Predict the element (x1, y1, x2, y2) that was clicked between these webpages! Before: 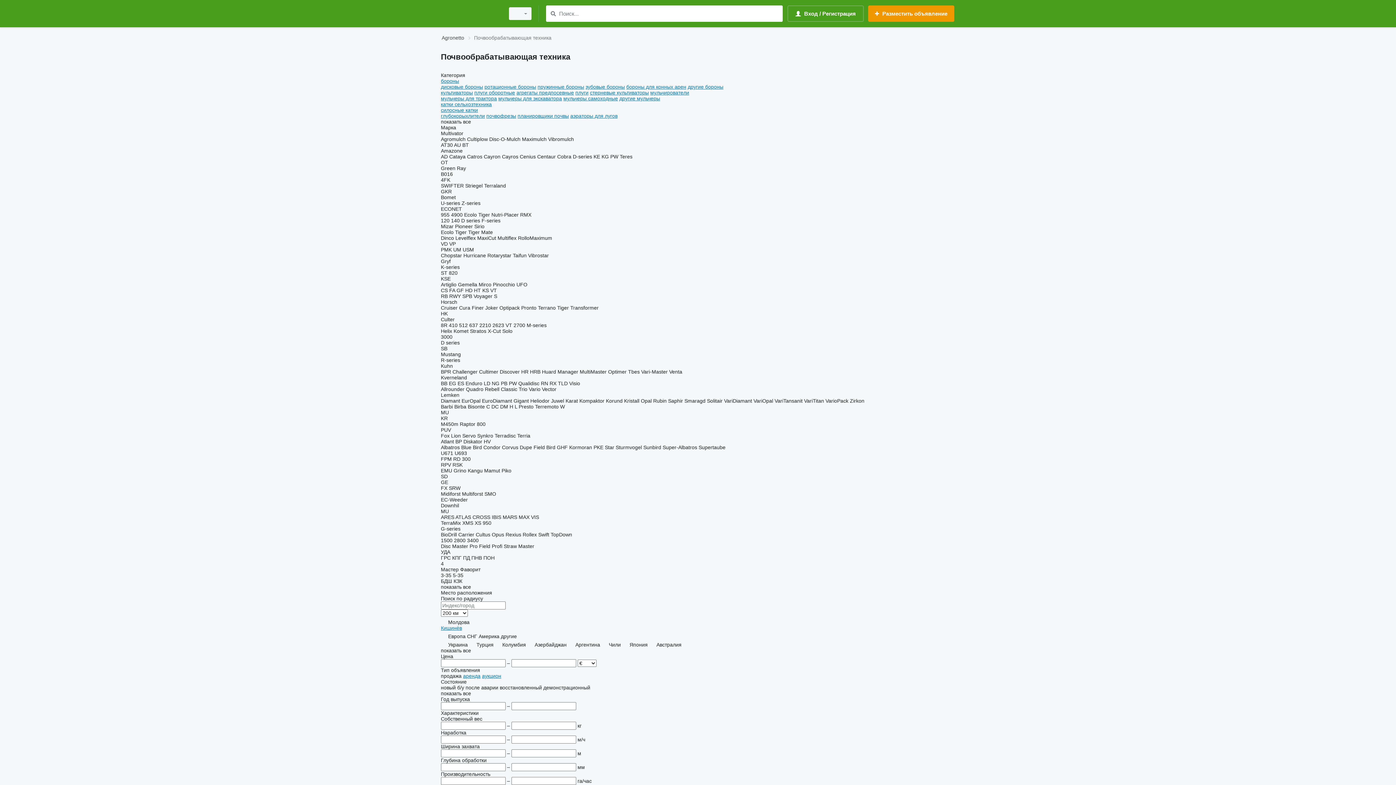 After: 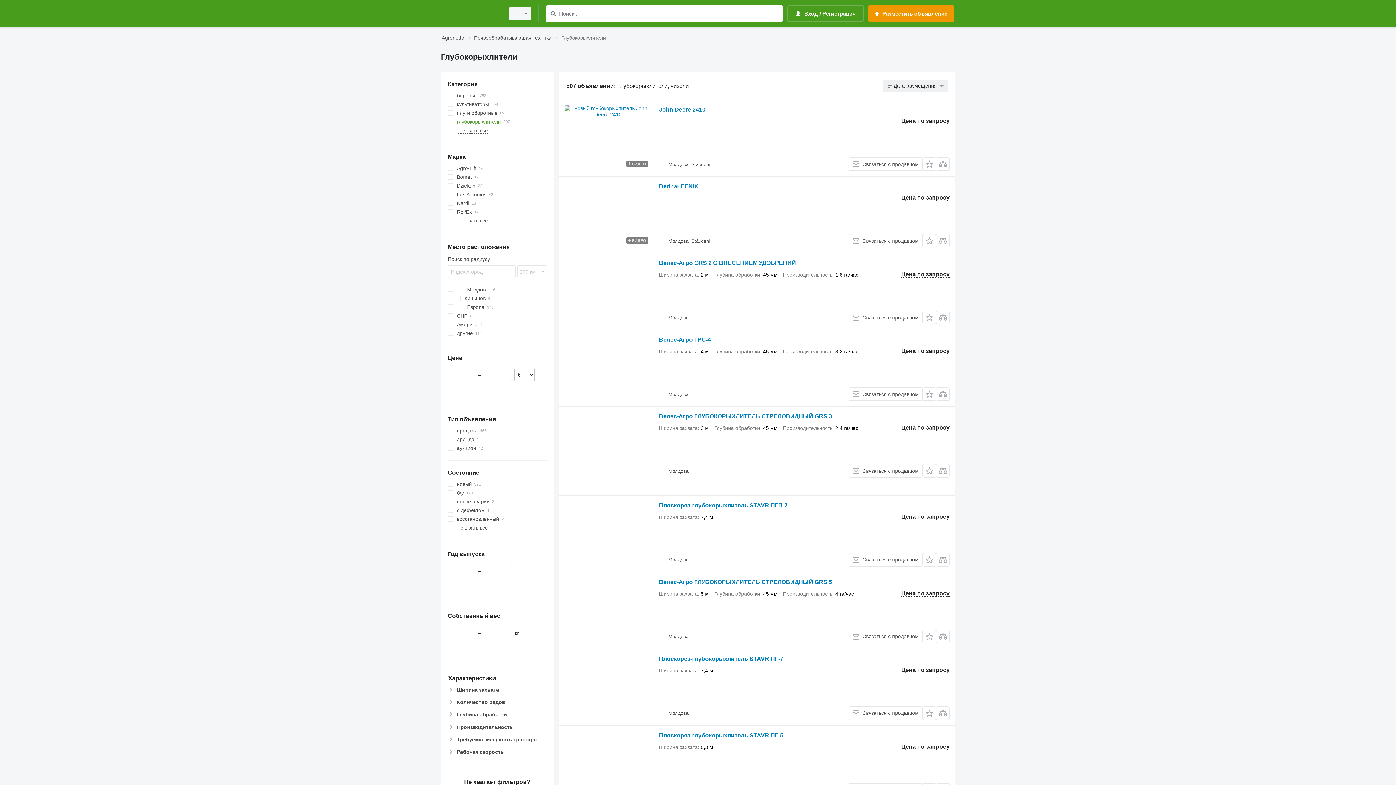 Action: label: глубокорыхлители bbox: (441, 113, 485, 118)